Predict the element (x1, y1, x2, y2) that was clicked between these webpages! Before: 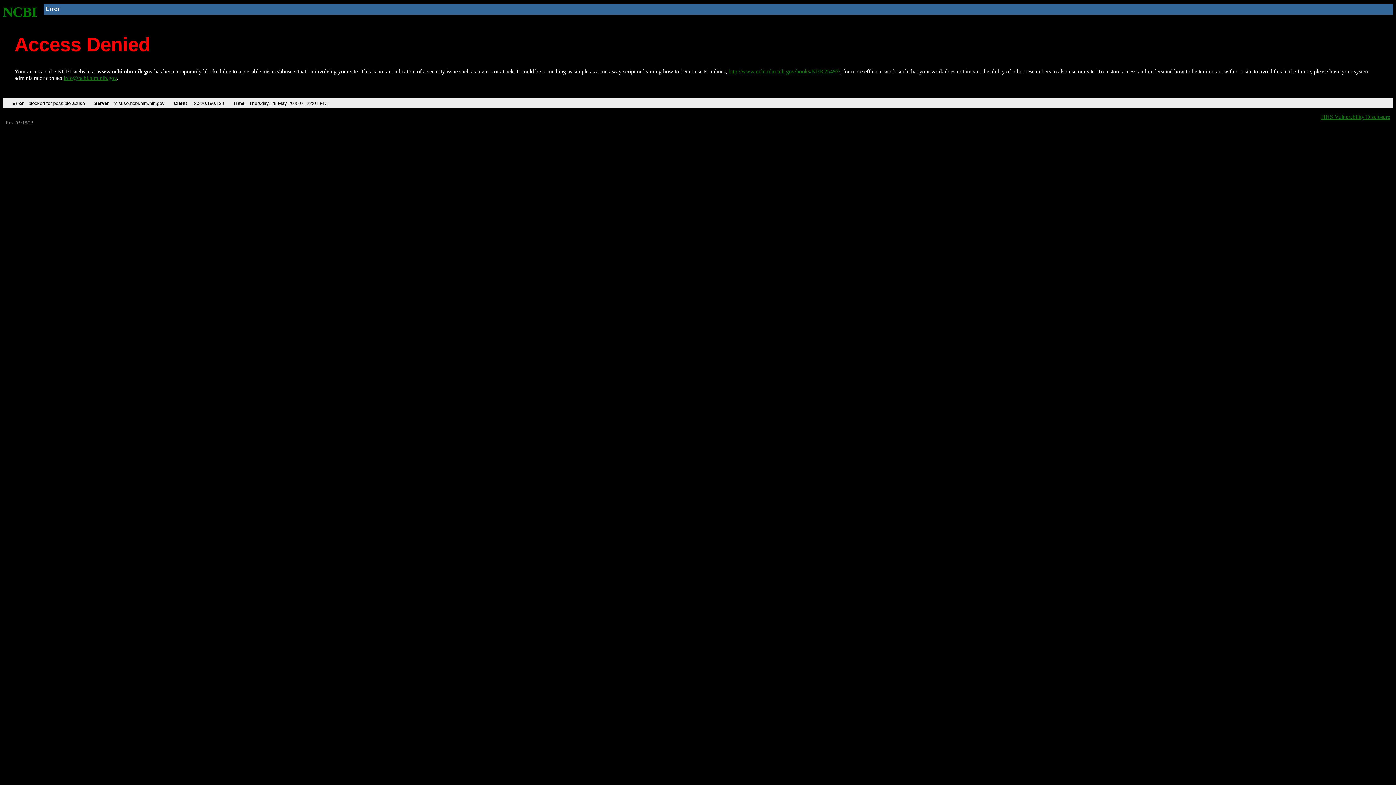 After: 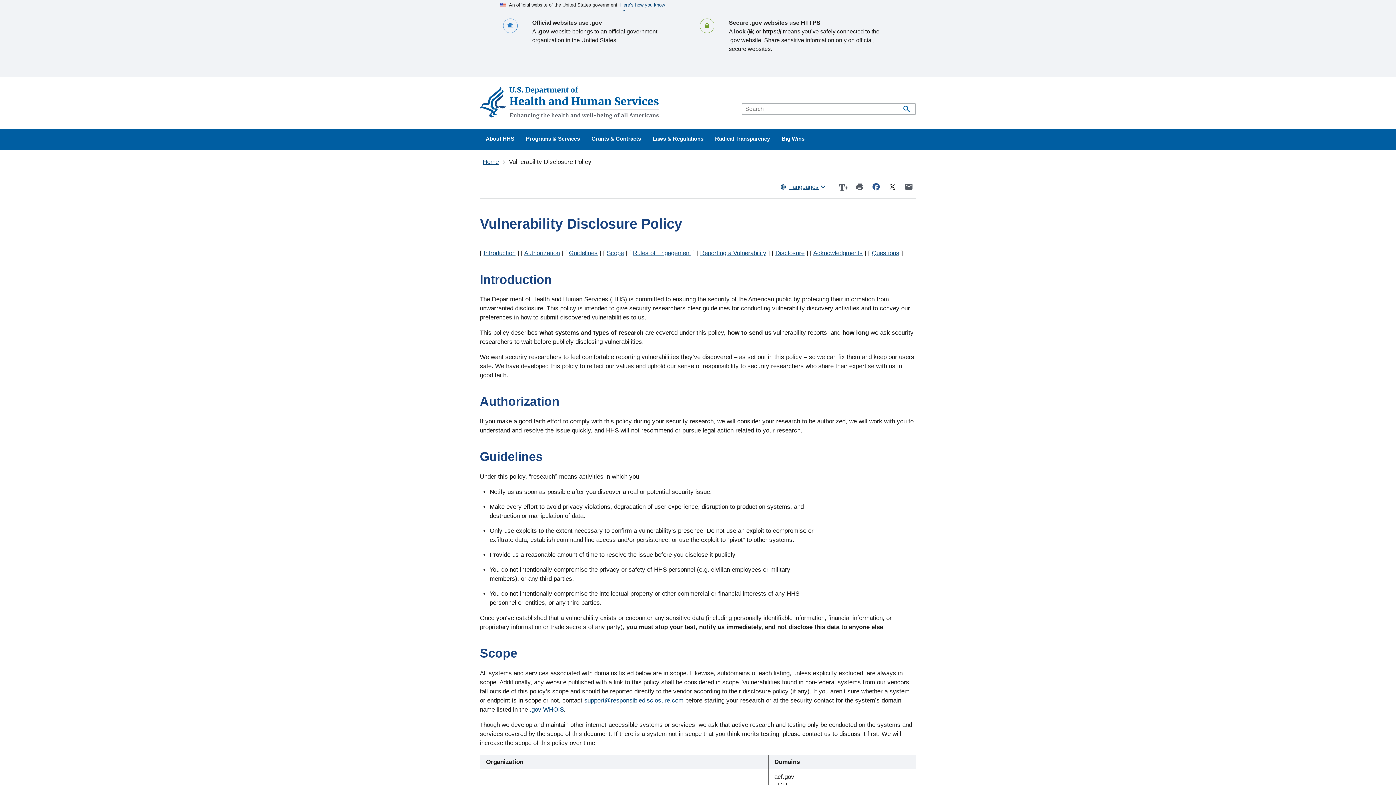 Action: bbox: (1321, 113, 1390, 119) label: HHS Vulnerability Disclosure